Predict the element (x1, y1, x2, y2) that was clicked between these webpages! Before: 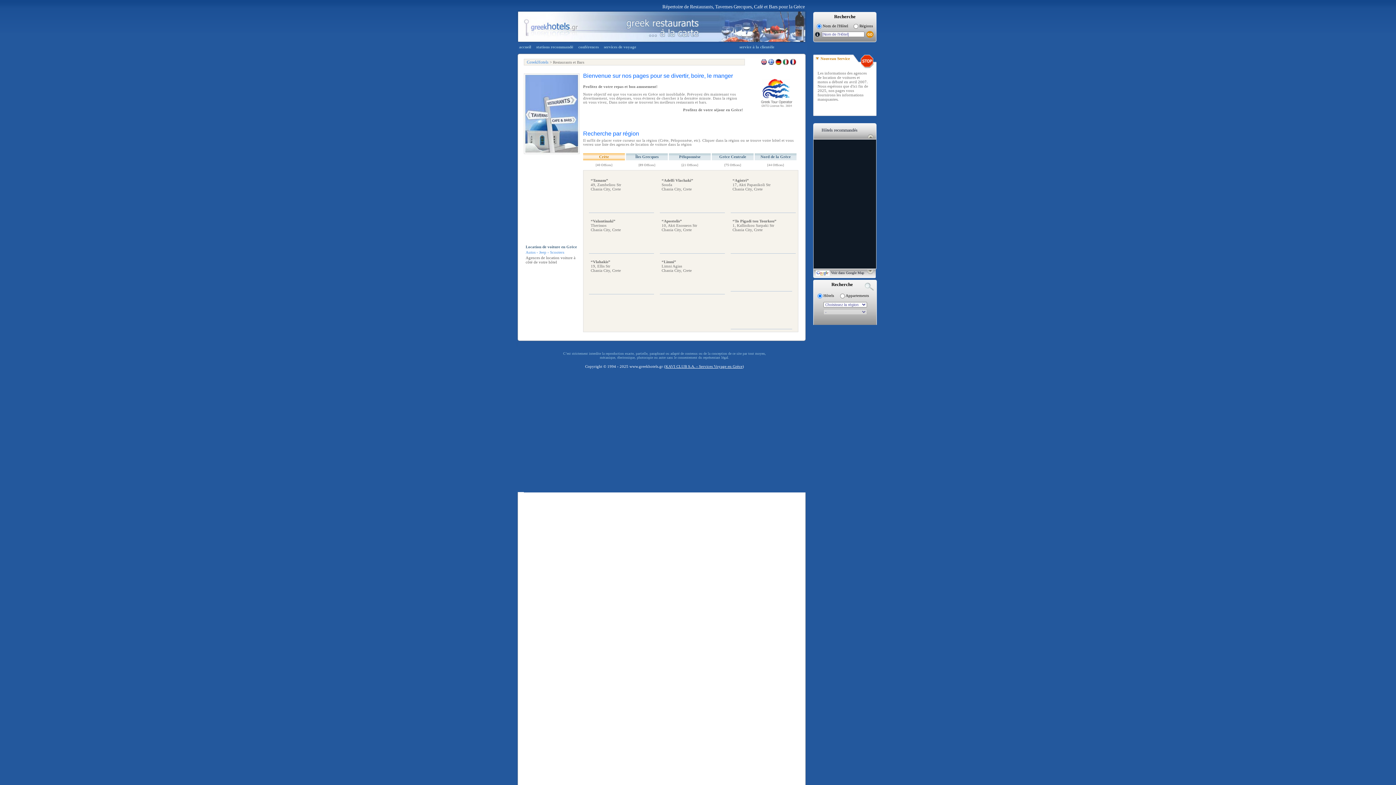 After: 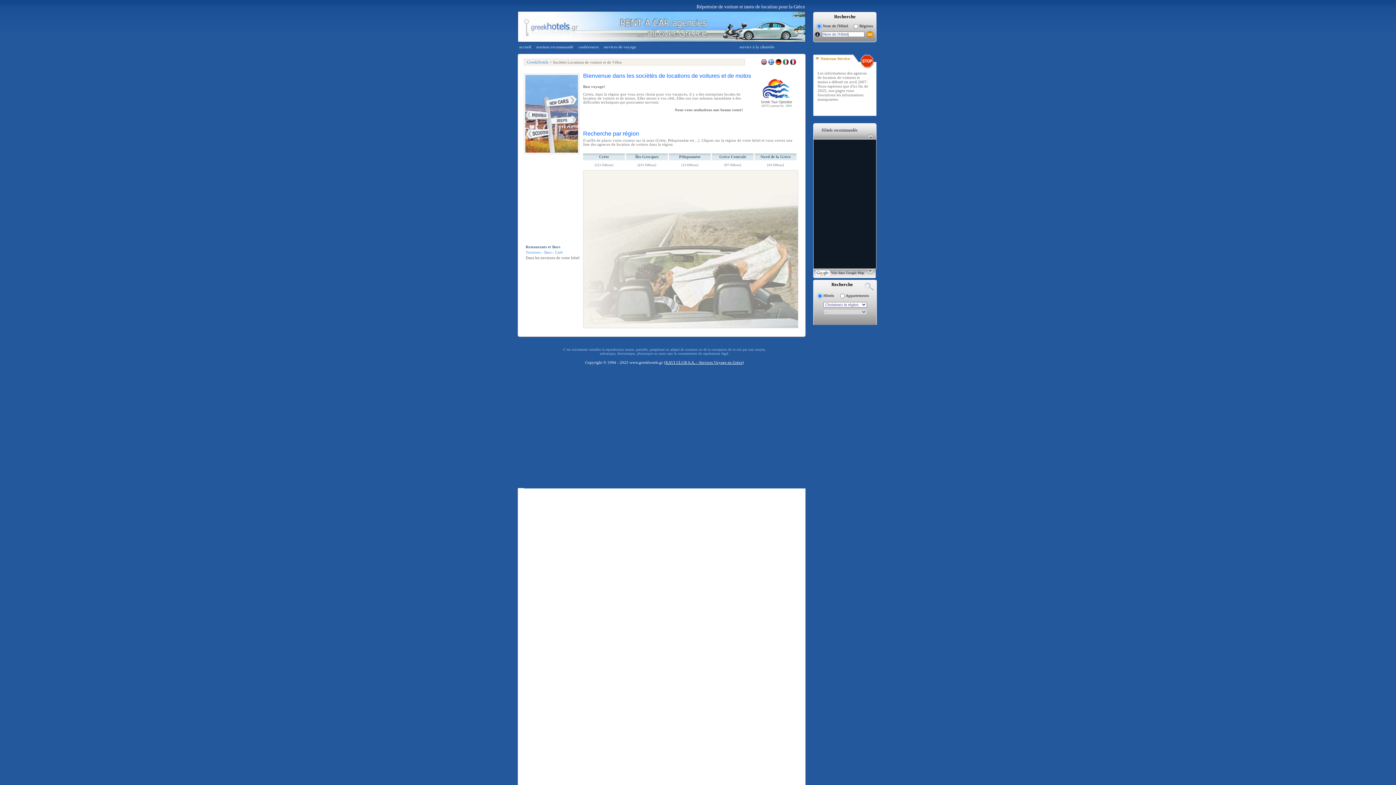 Action: label: Autos - Jeep - Scooters bbox: (525, 250, 564, 254)